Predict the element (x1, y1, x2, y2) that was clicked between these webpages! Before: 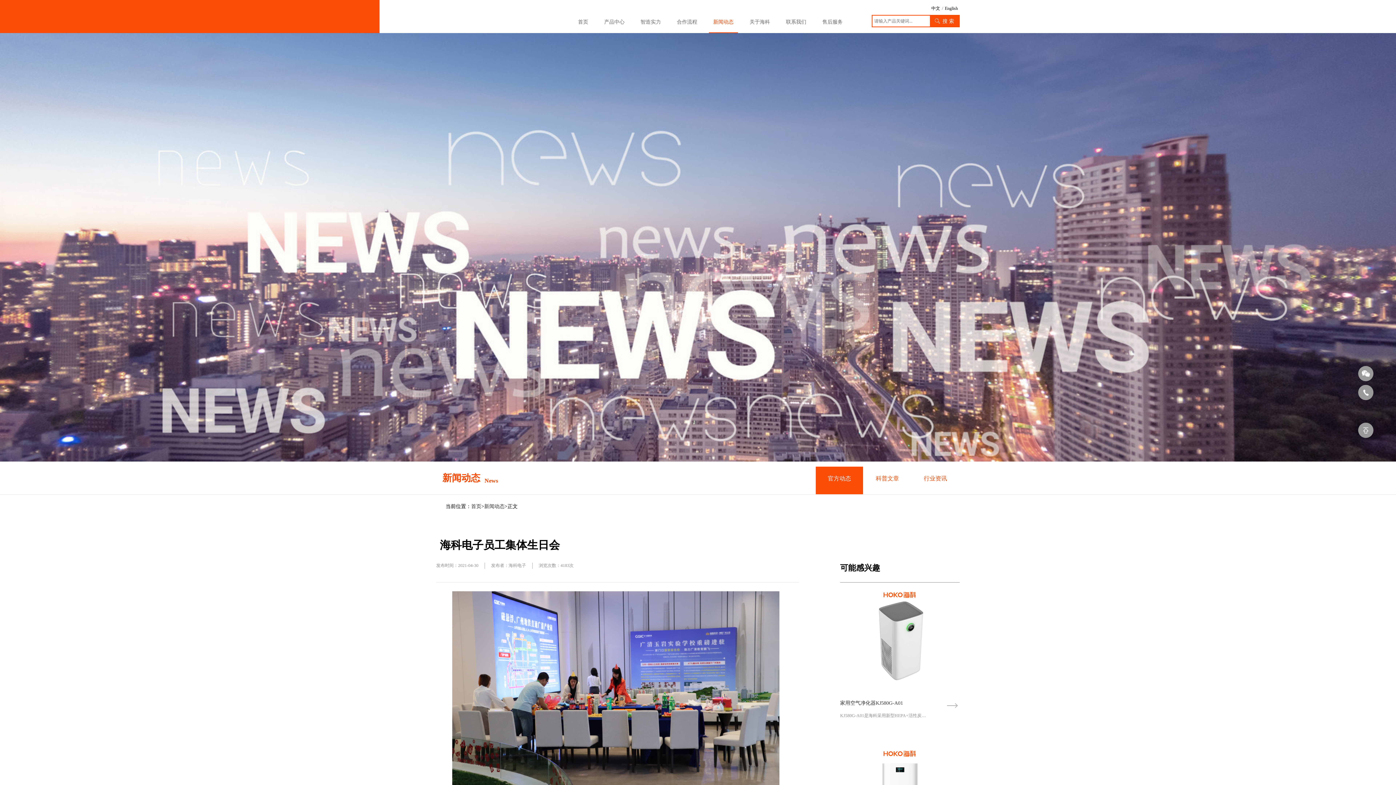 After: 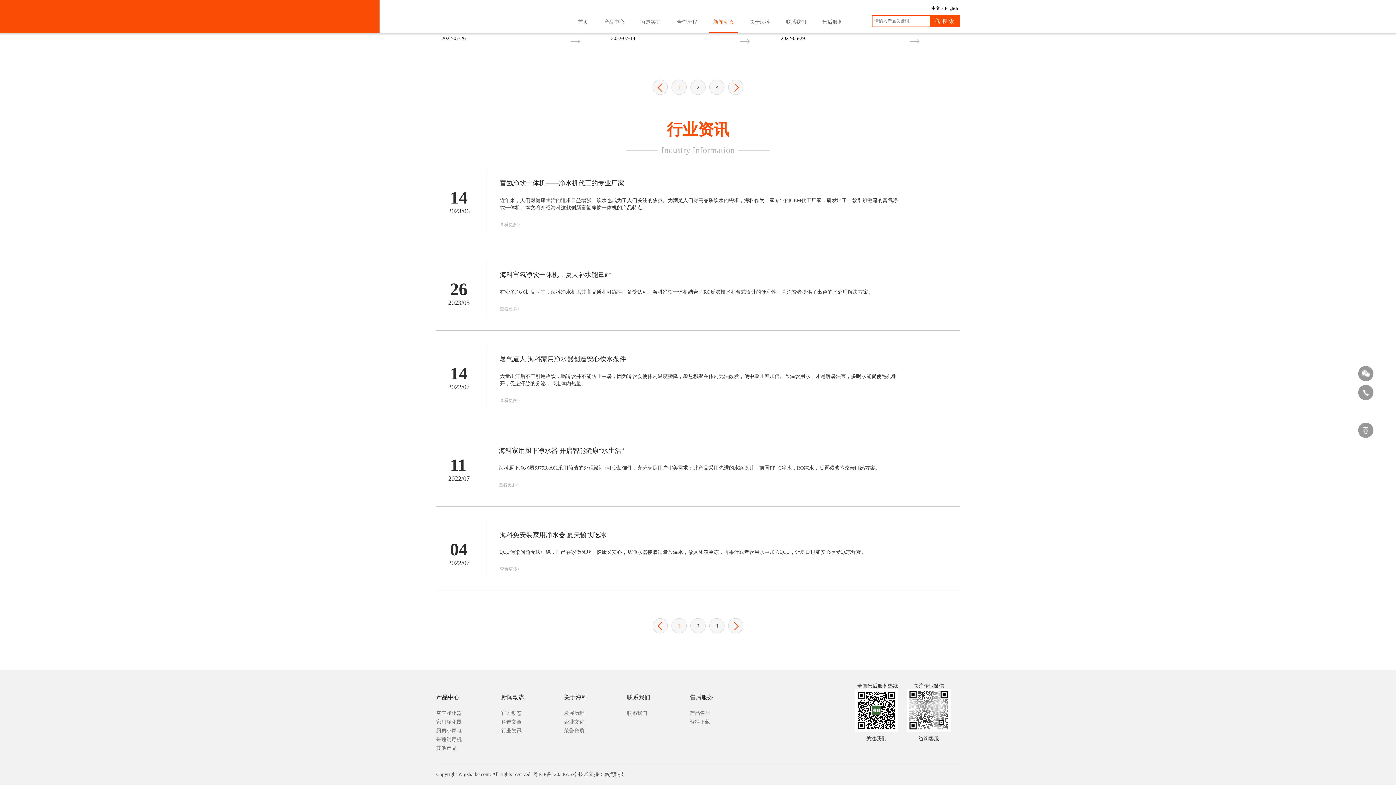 Action: bbox: (912, 466, 959, 494) label: 行业资讯